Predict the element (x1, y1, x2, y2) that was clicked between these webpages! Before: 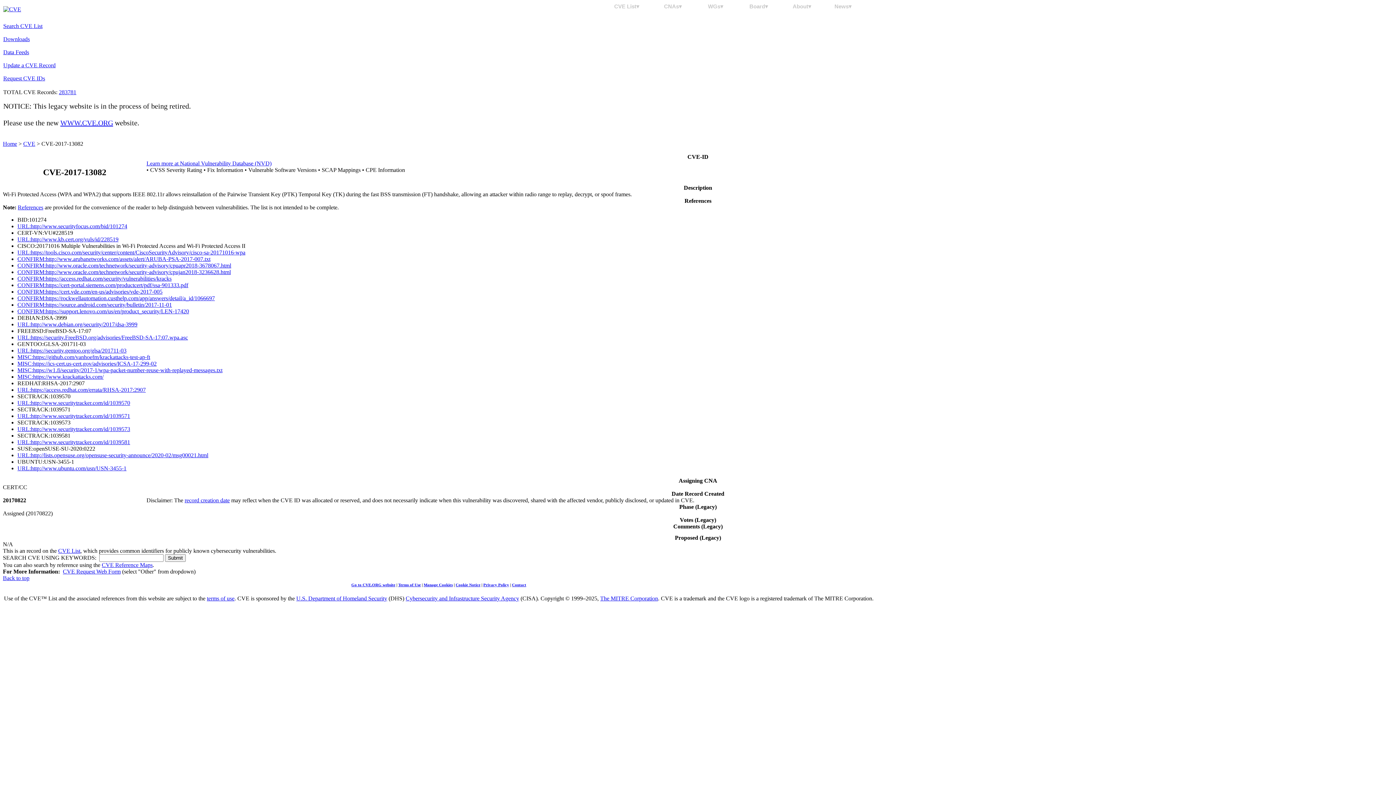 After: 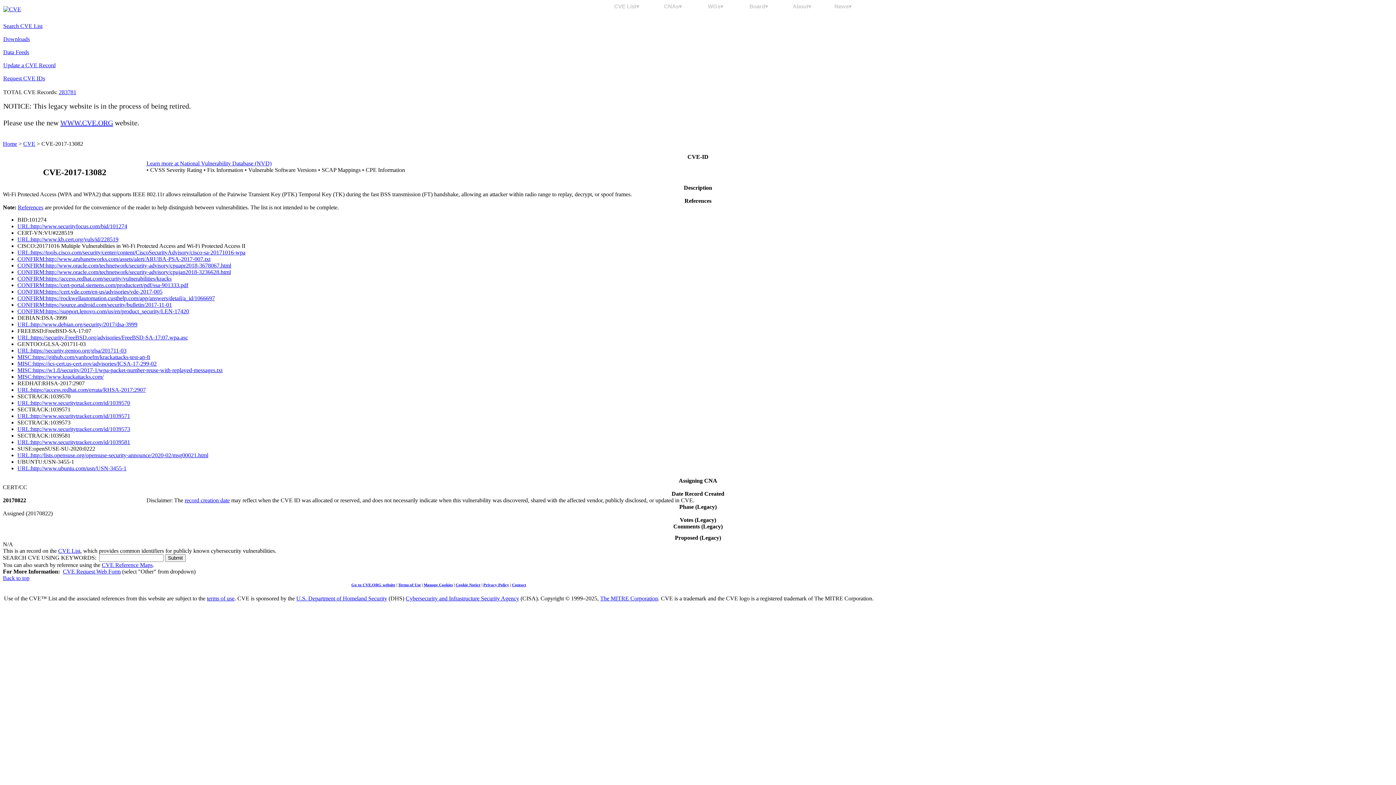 Action: label: Cybersecurity and Infrastructure Security Agency bbox: (405, 595, 519, 601)